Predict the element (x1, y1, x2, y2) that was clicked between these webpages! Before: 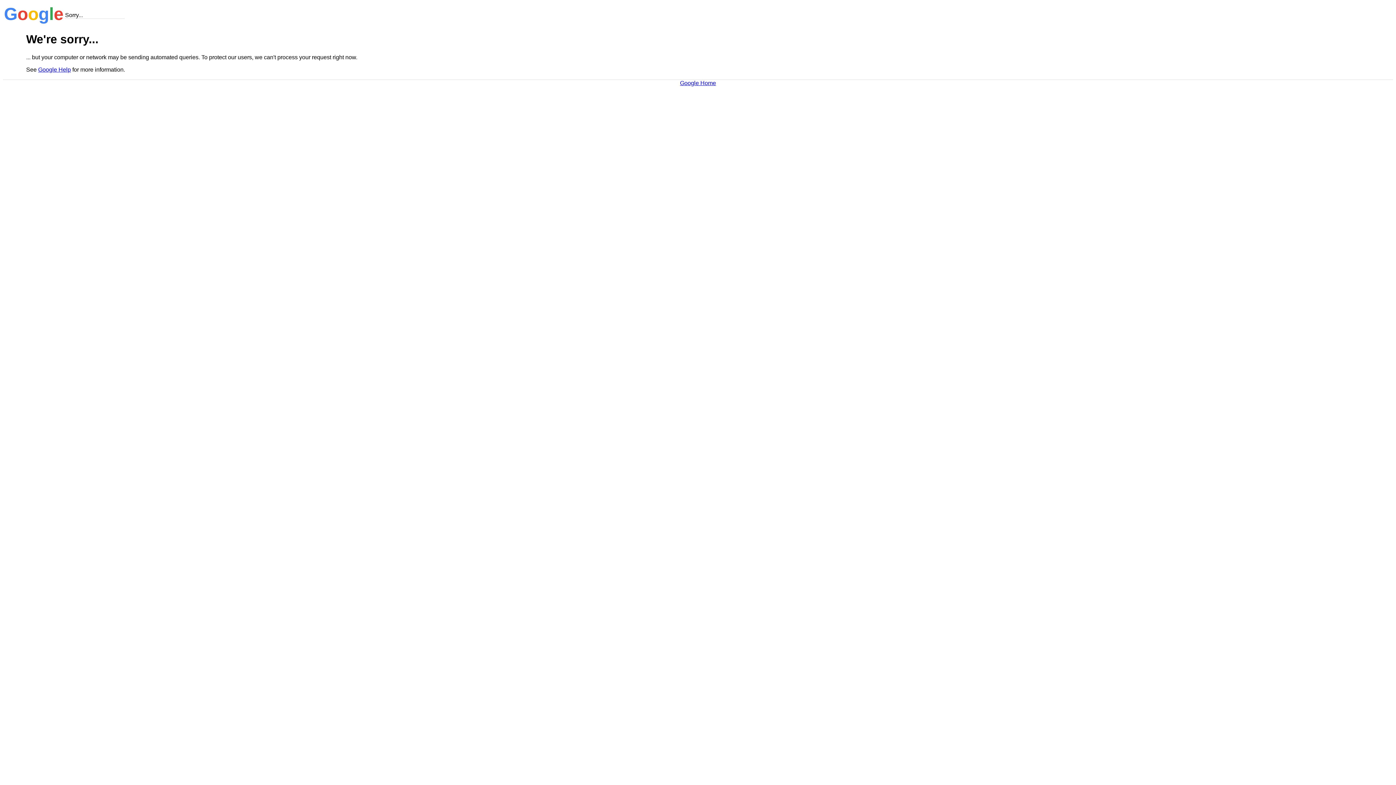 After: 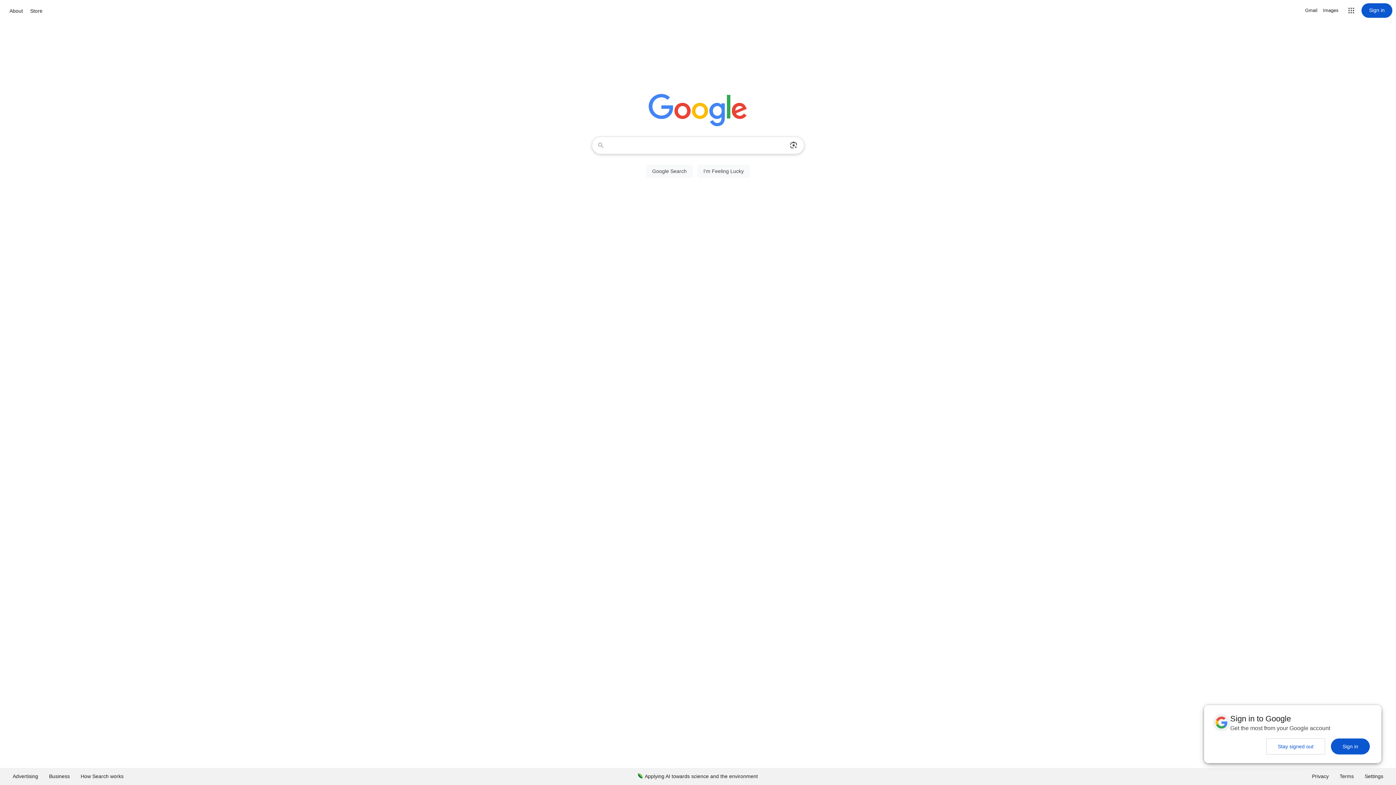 Action: label: Google Home bbox: (680, 79, 716, 86)